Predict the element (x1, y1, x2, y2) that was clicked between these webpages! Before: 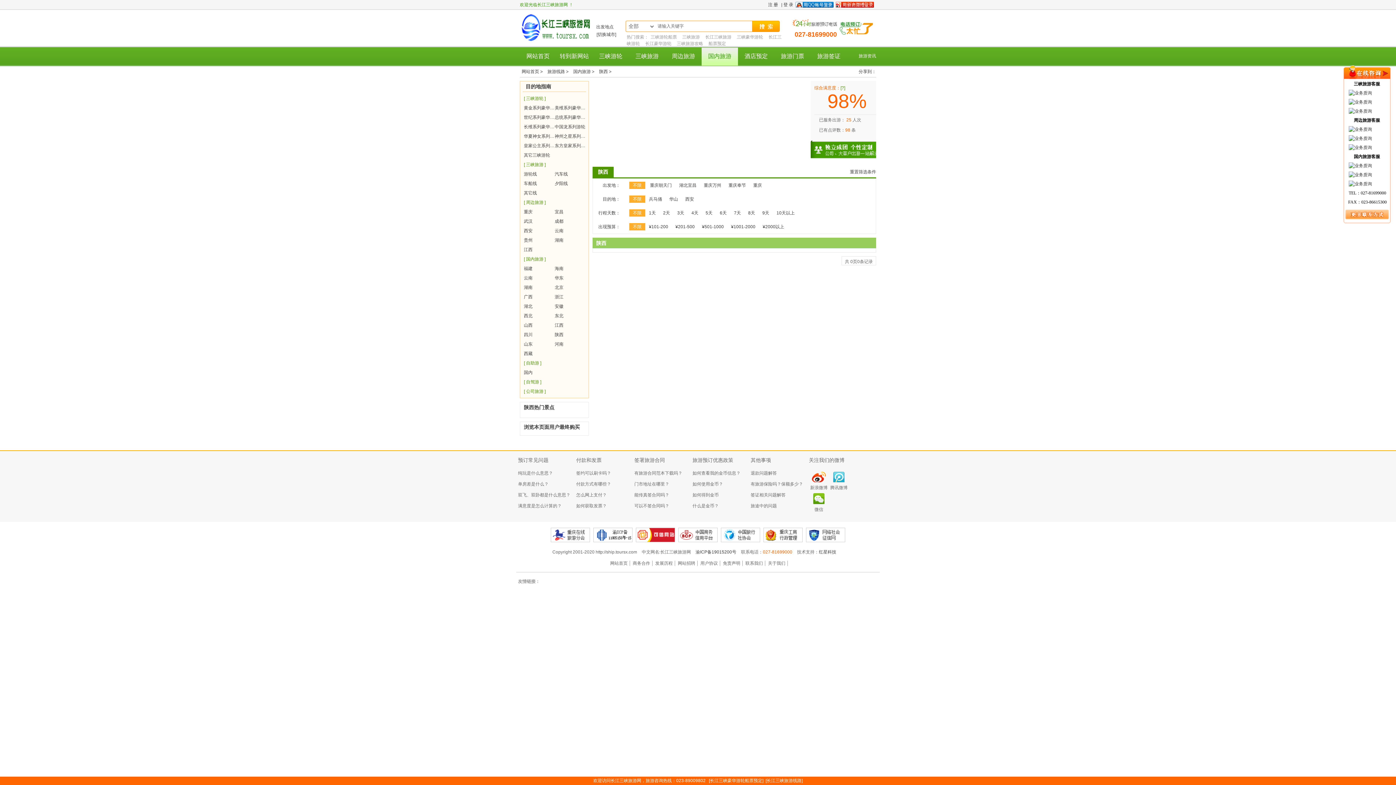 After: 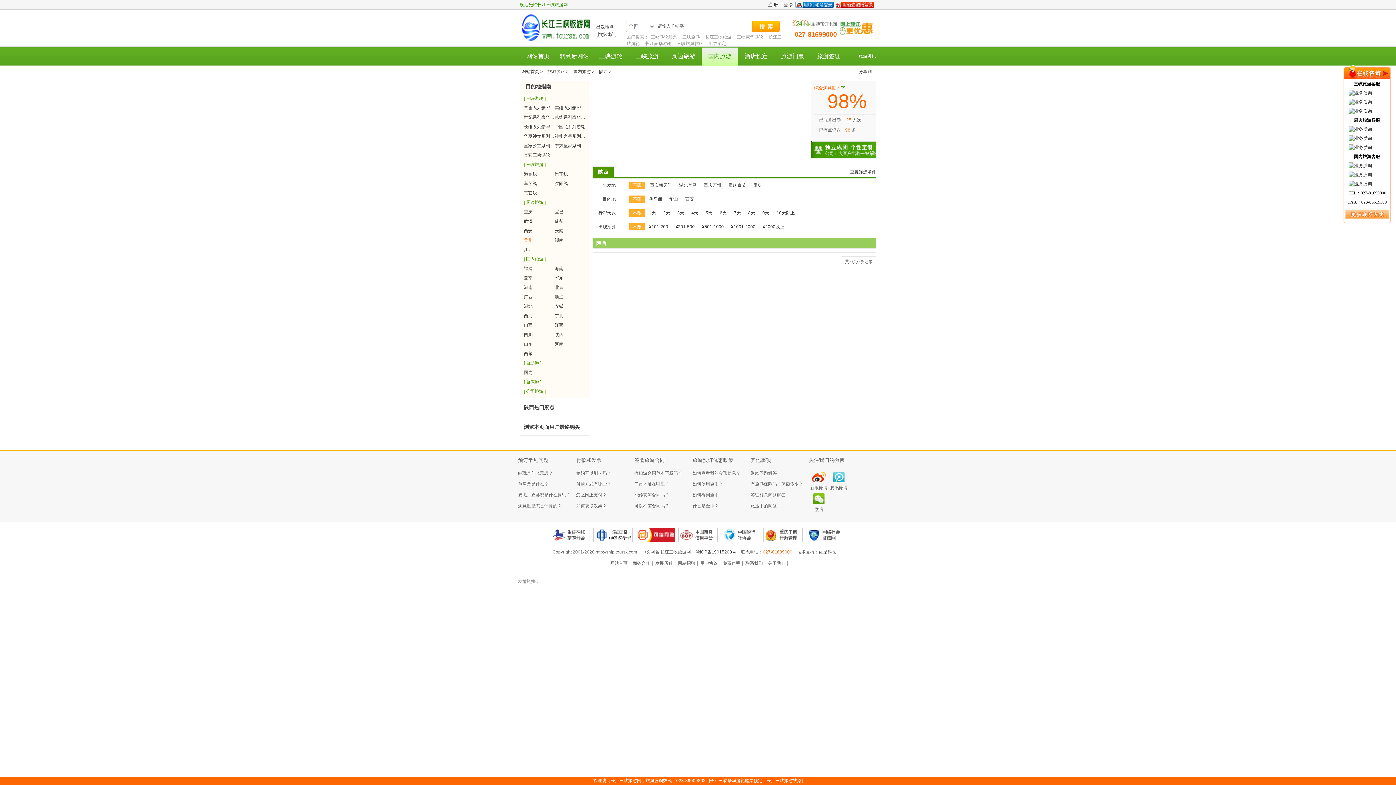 Action: bbox: (524, 237, 532, 242) label: 贵州